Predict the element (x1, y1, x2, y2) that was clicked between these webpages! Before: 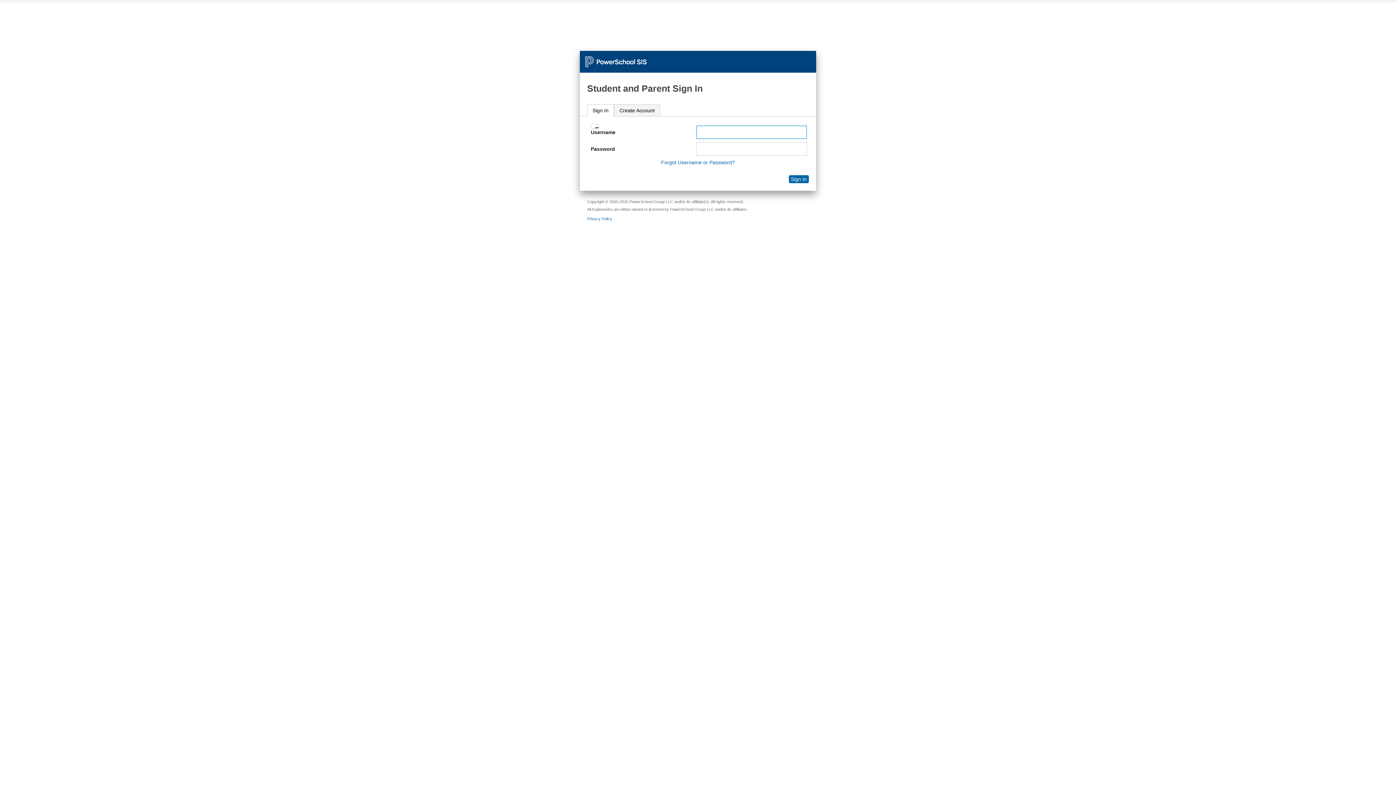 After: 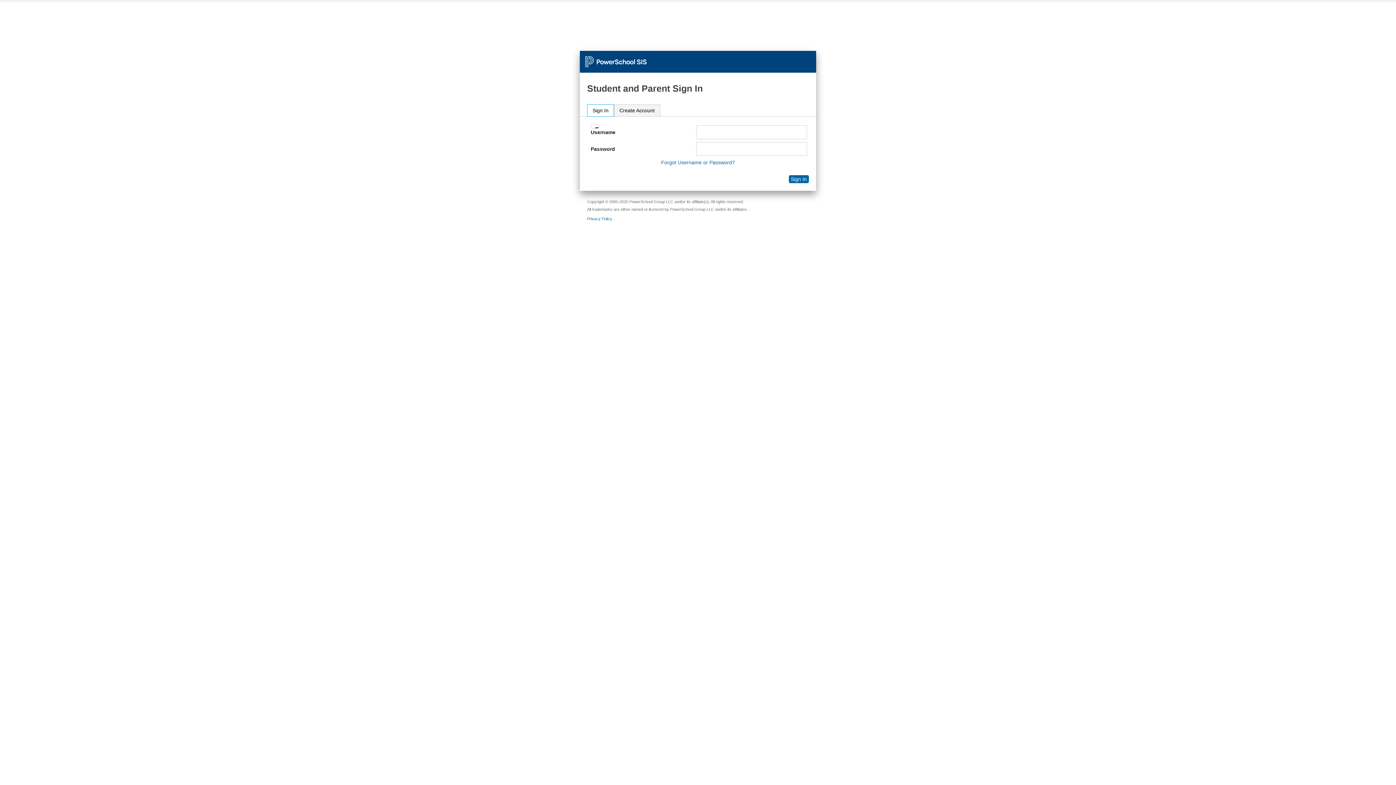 Action: bbox: (587, 104, 613, 116) label: Sign In